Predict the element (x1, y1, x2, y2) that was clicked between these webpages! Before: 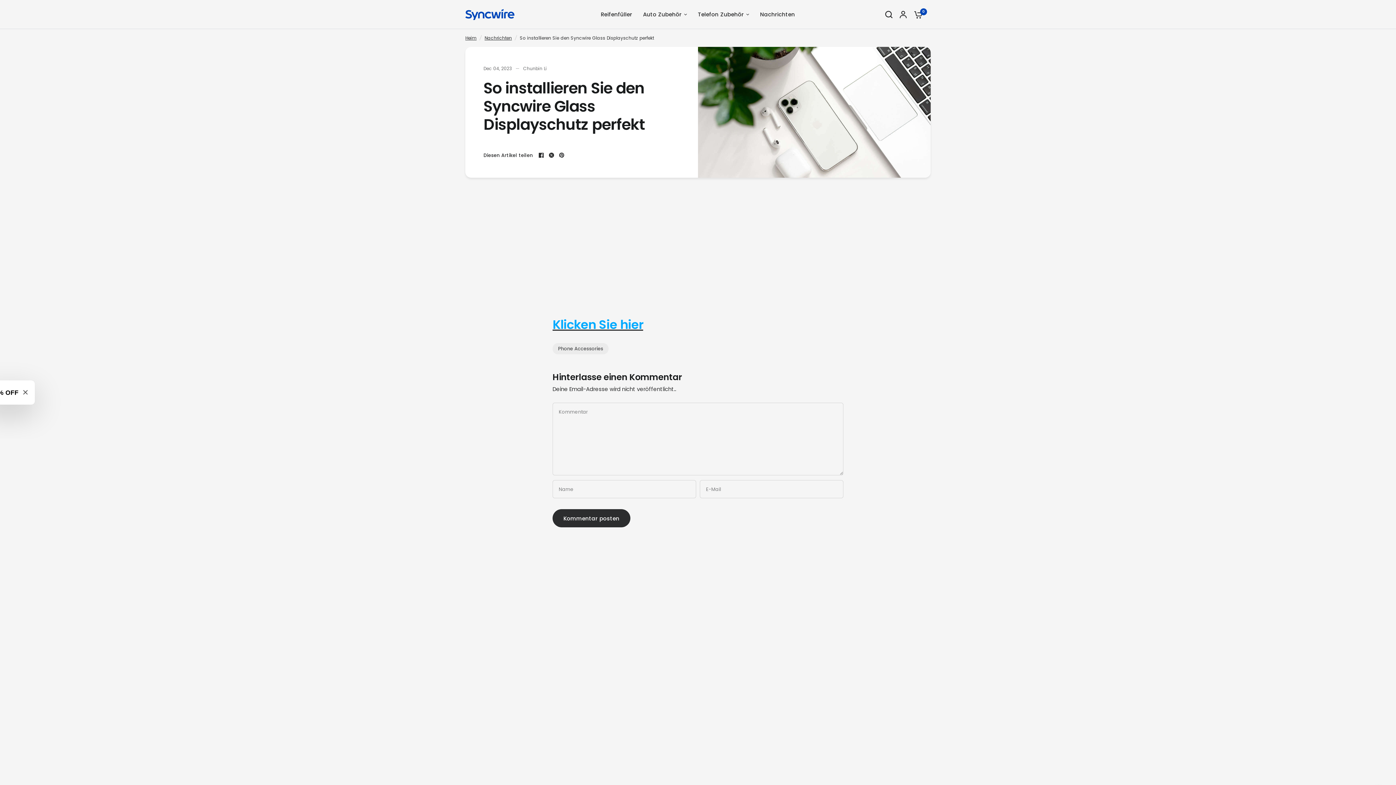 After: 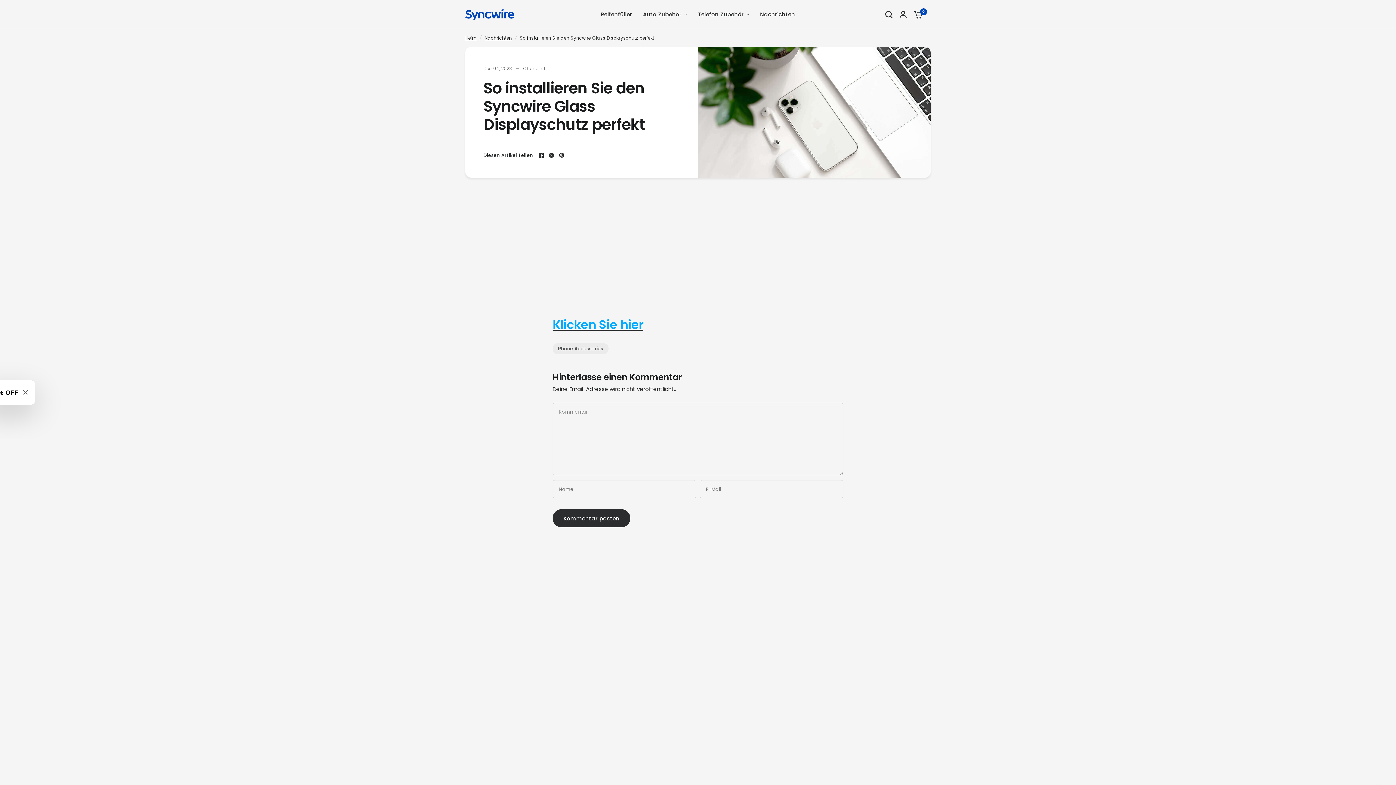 Action: bbox: (547, 150, 556, 159)